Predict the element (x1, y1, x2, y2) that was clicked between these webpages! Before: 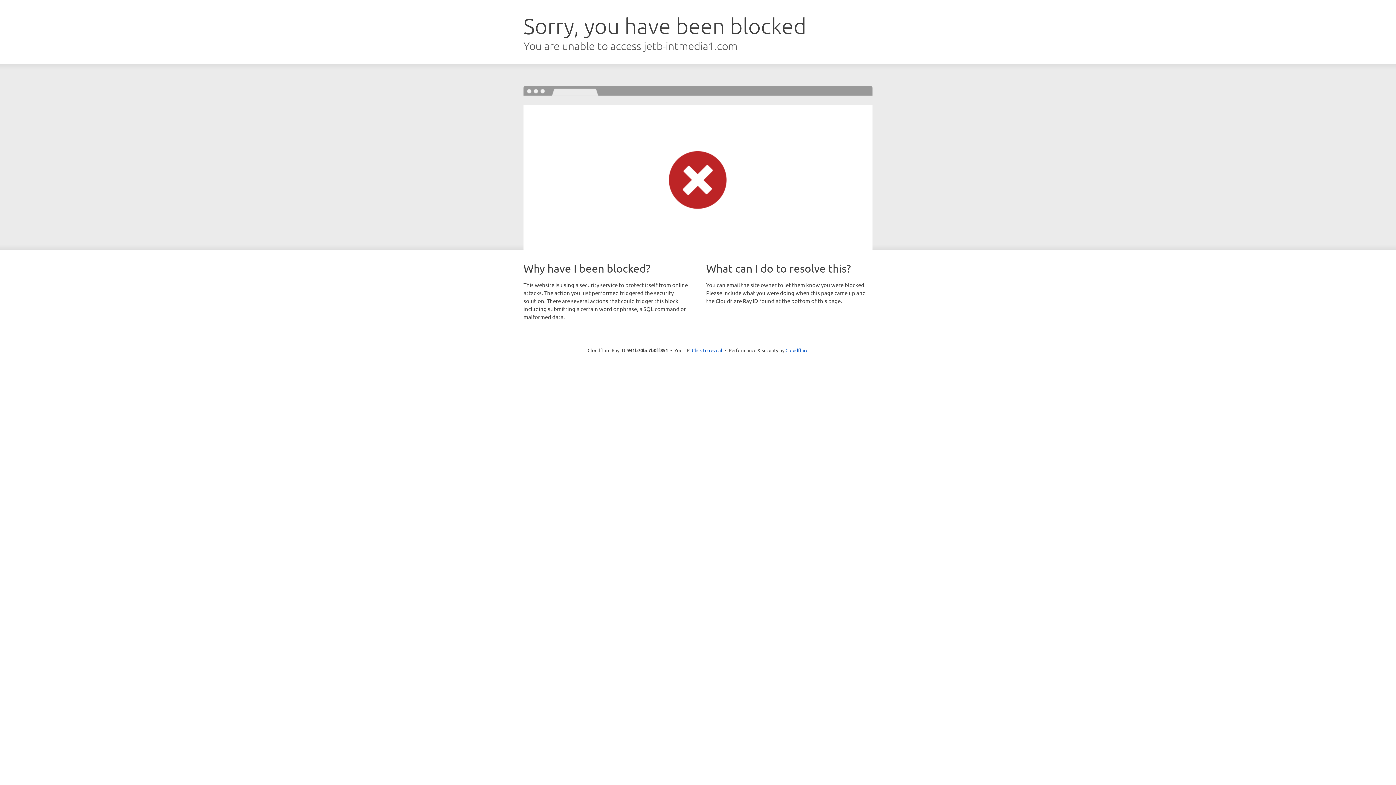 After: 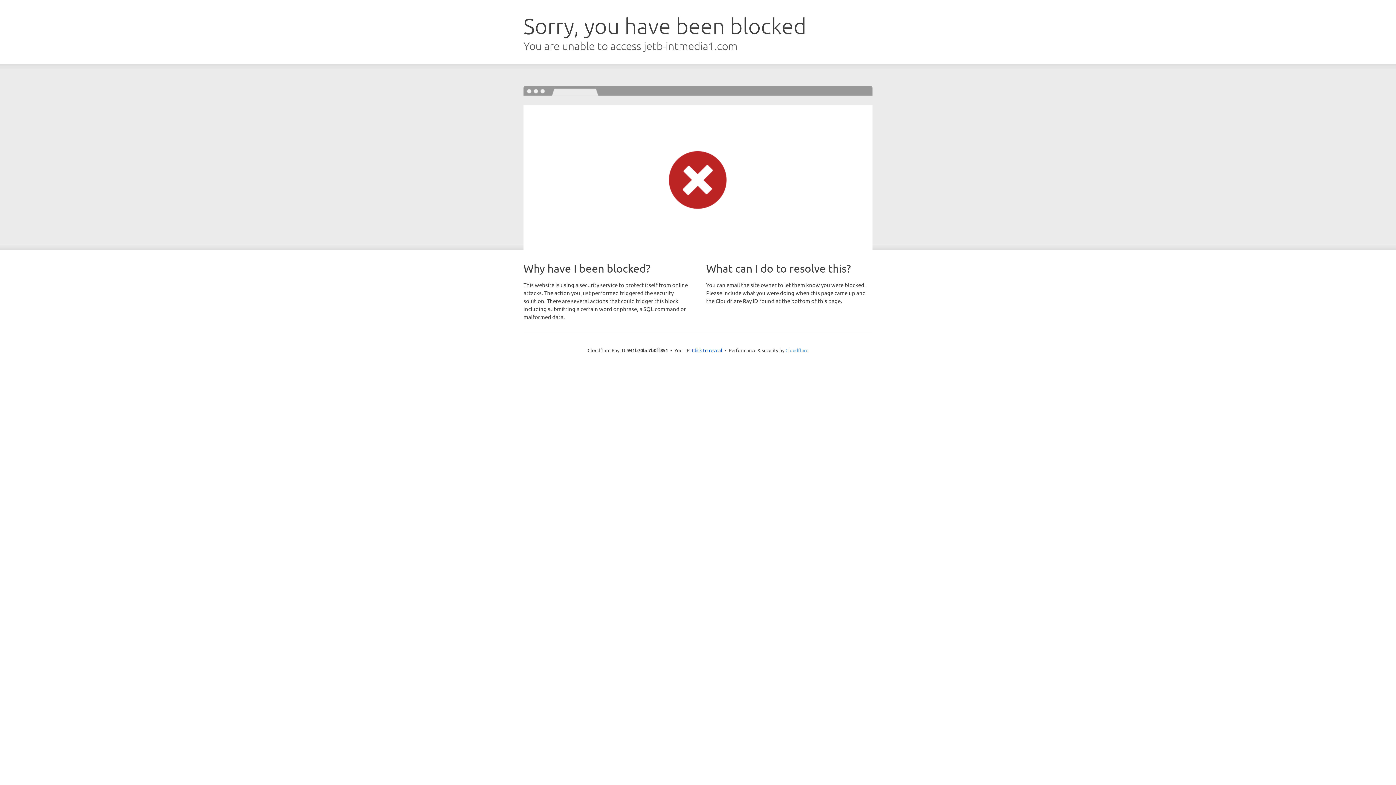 Action: bbox: (785, 347, 808, 353) label: Cloudflare